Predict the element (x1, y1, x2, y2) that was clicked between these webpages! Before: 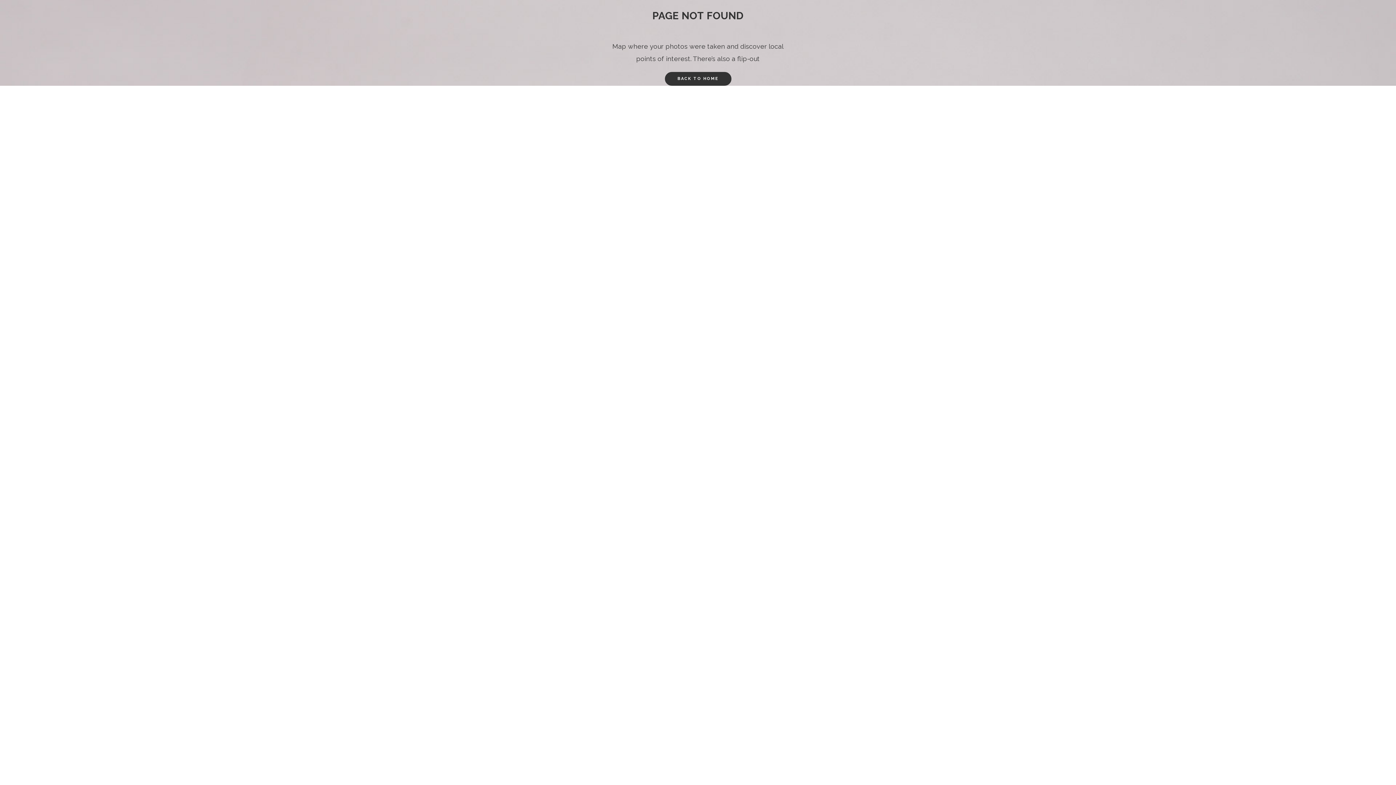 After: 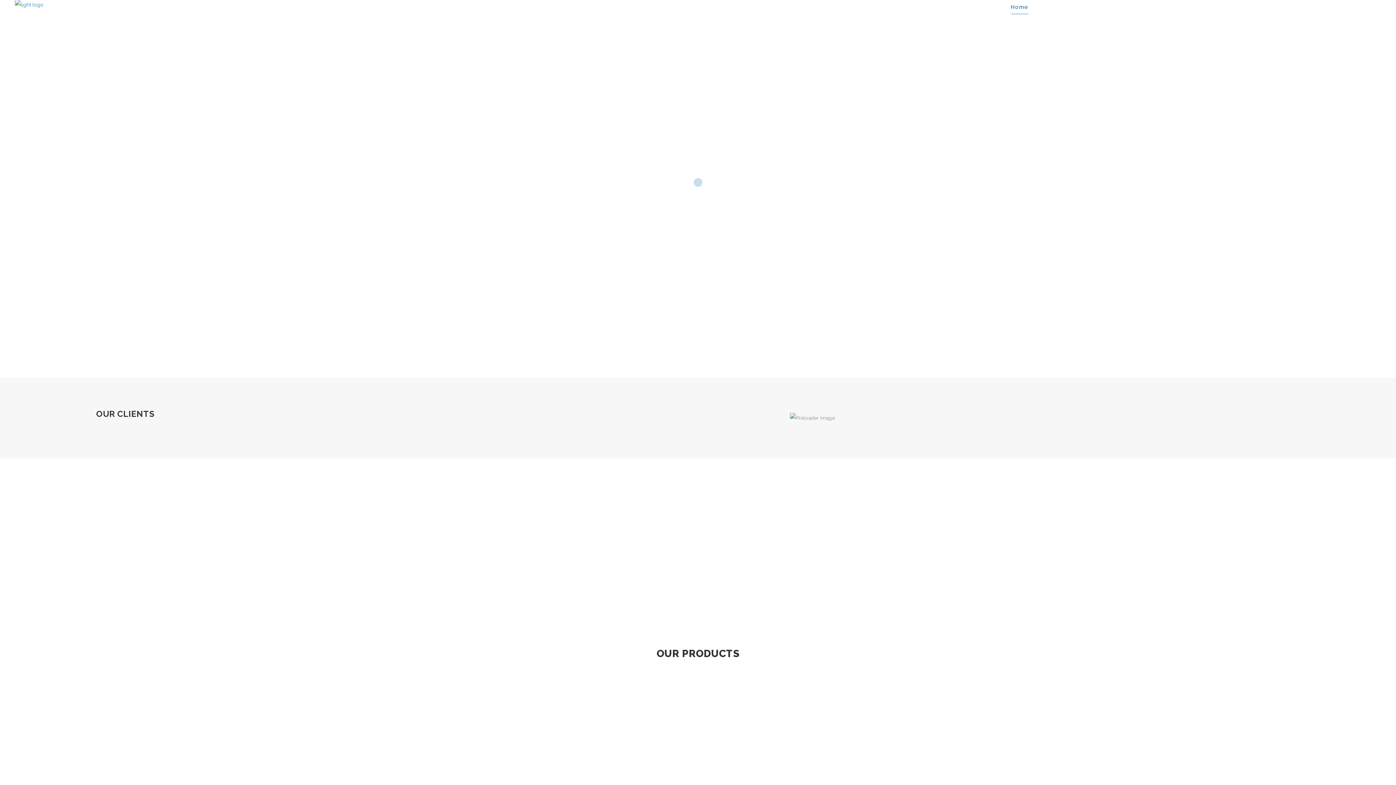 Action: bbox: (664, 72, 731, 85) label: BACK TO HOME